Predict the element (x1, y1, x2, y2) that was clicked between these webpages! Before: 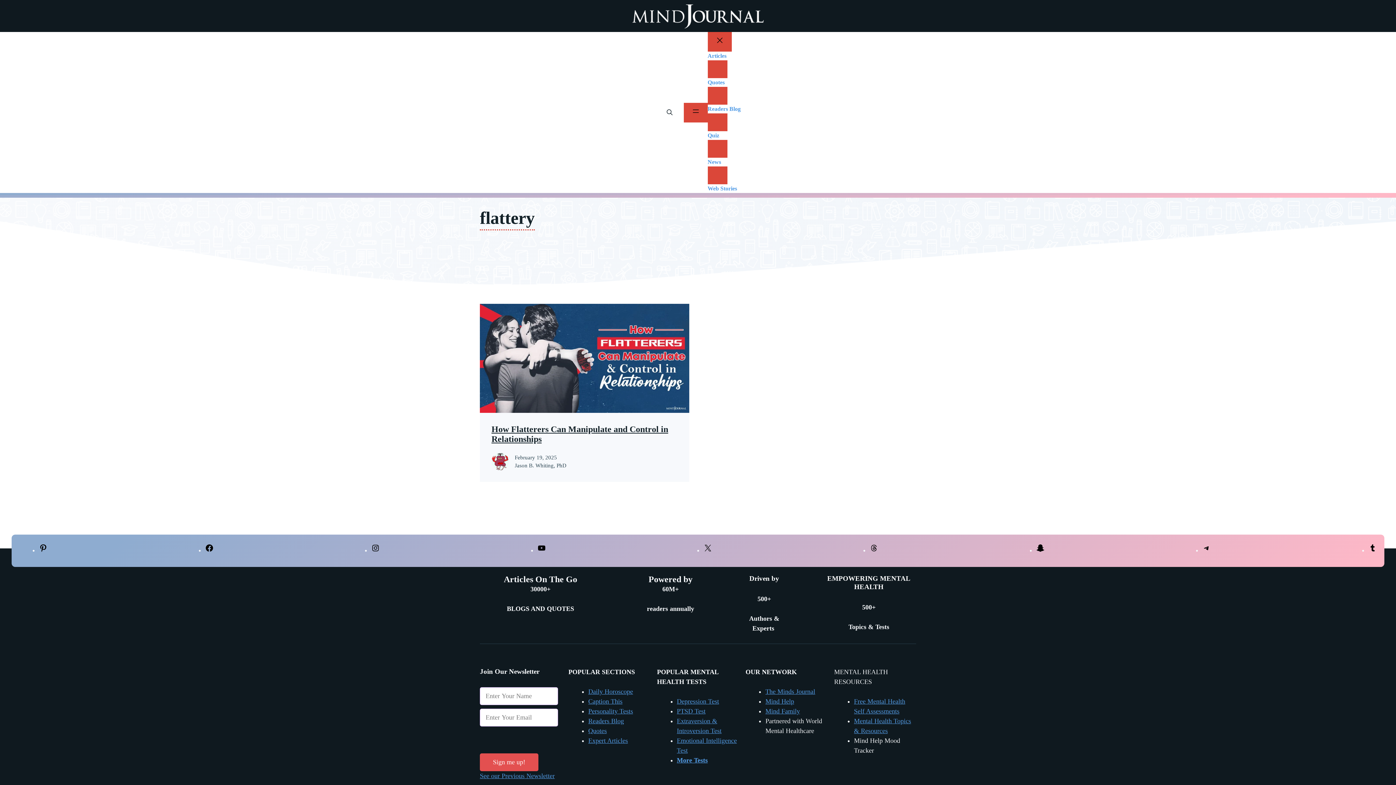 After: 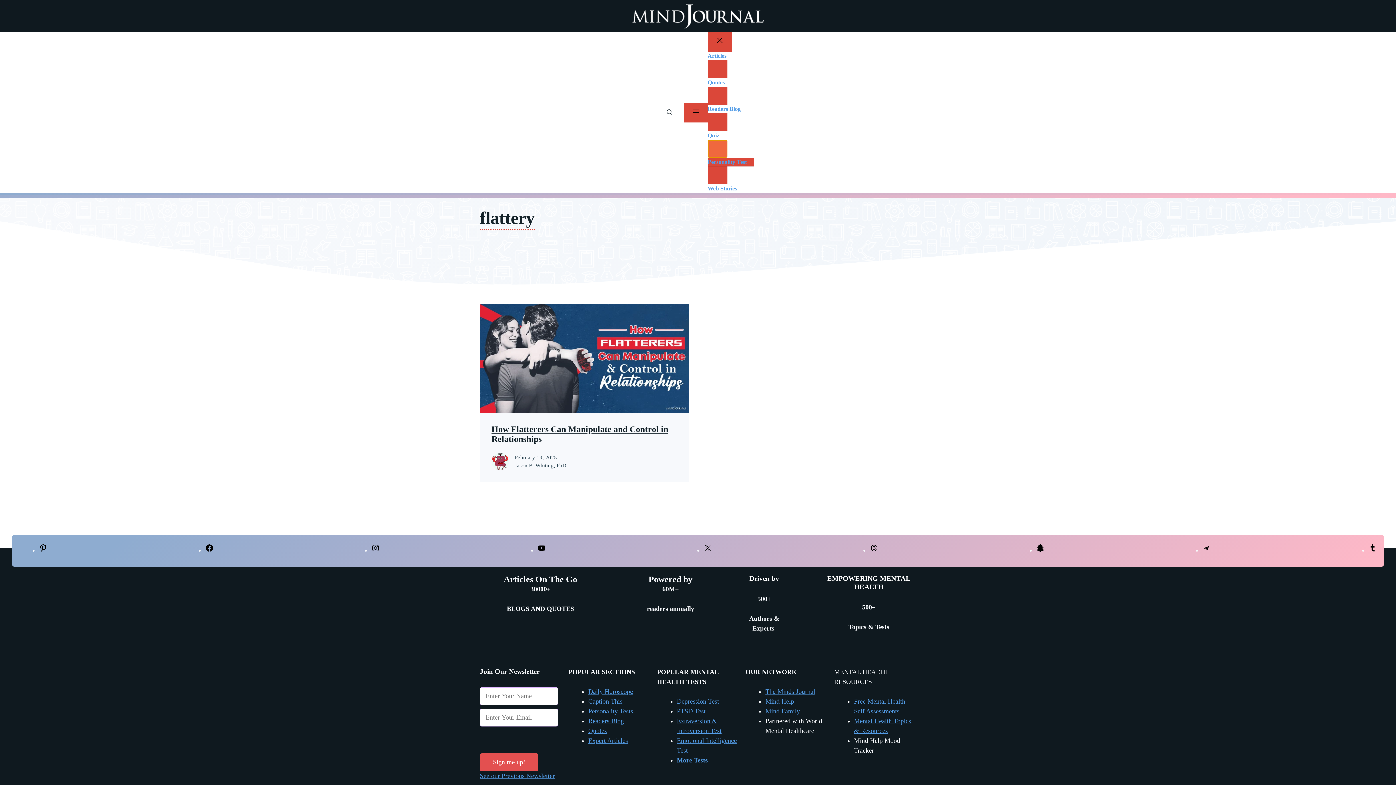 Action: bbox: (707, 140, 727, 157) label: Quiz submenu